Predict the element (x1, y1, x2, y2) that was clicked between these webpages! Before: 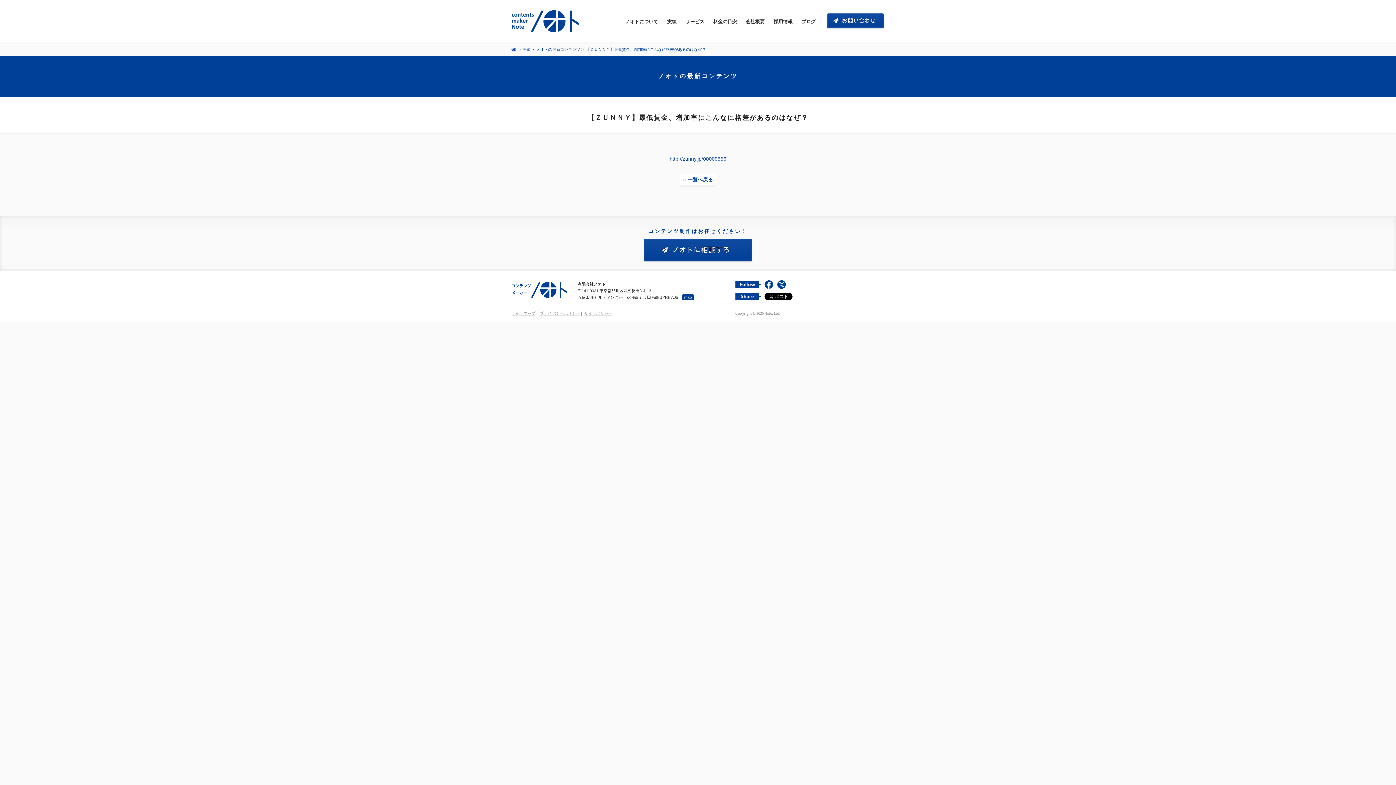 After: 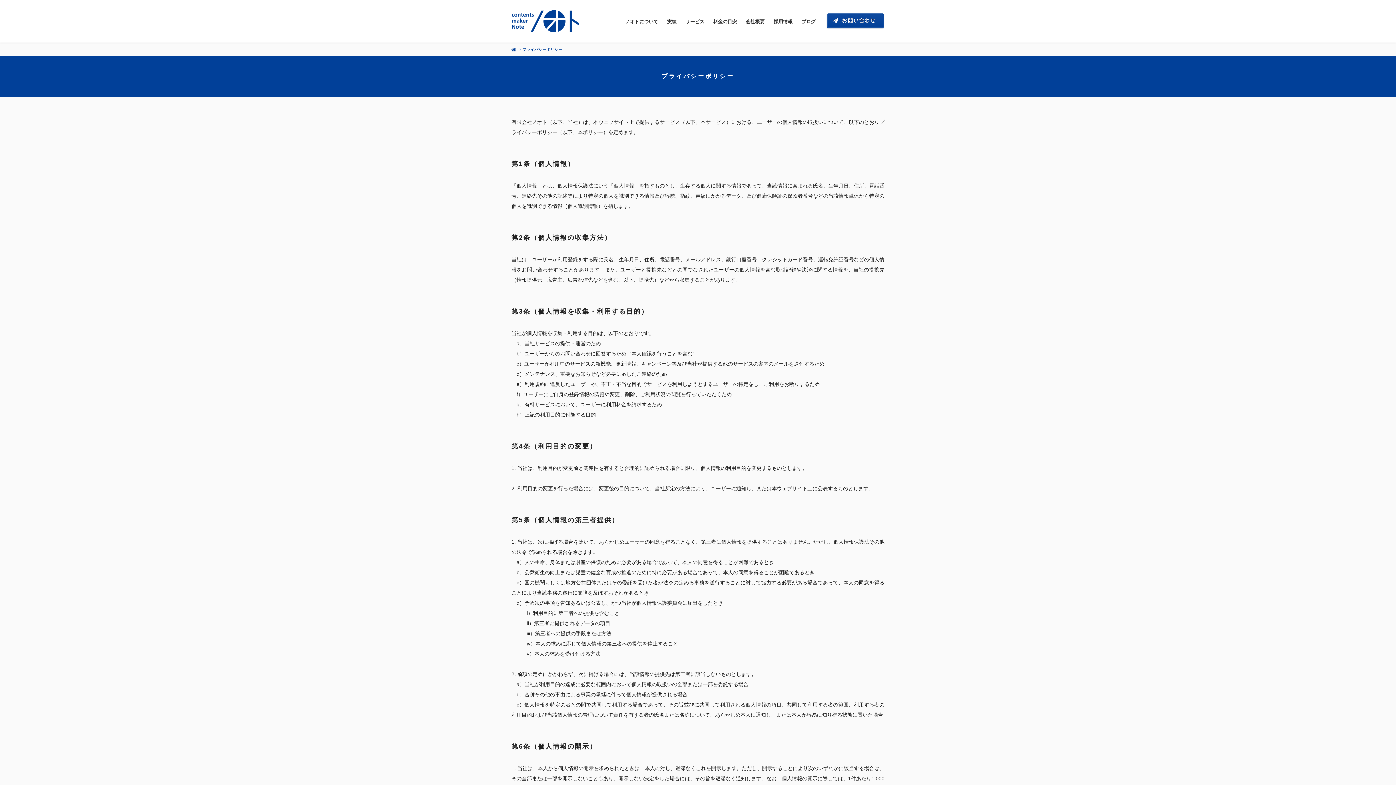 Action: bbox: (540, 311, 580, 315) label: プライバシーポリシー